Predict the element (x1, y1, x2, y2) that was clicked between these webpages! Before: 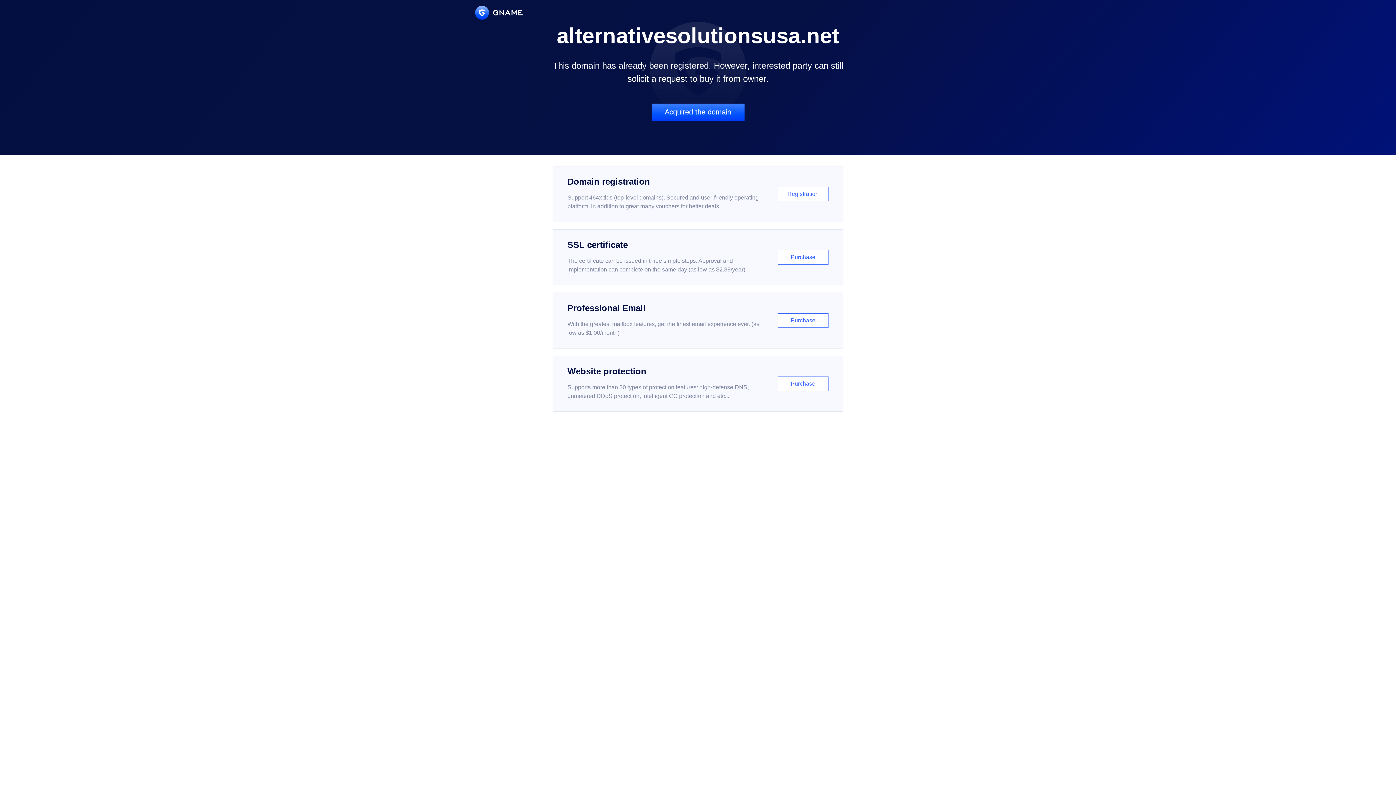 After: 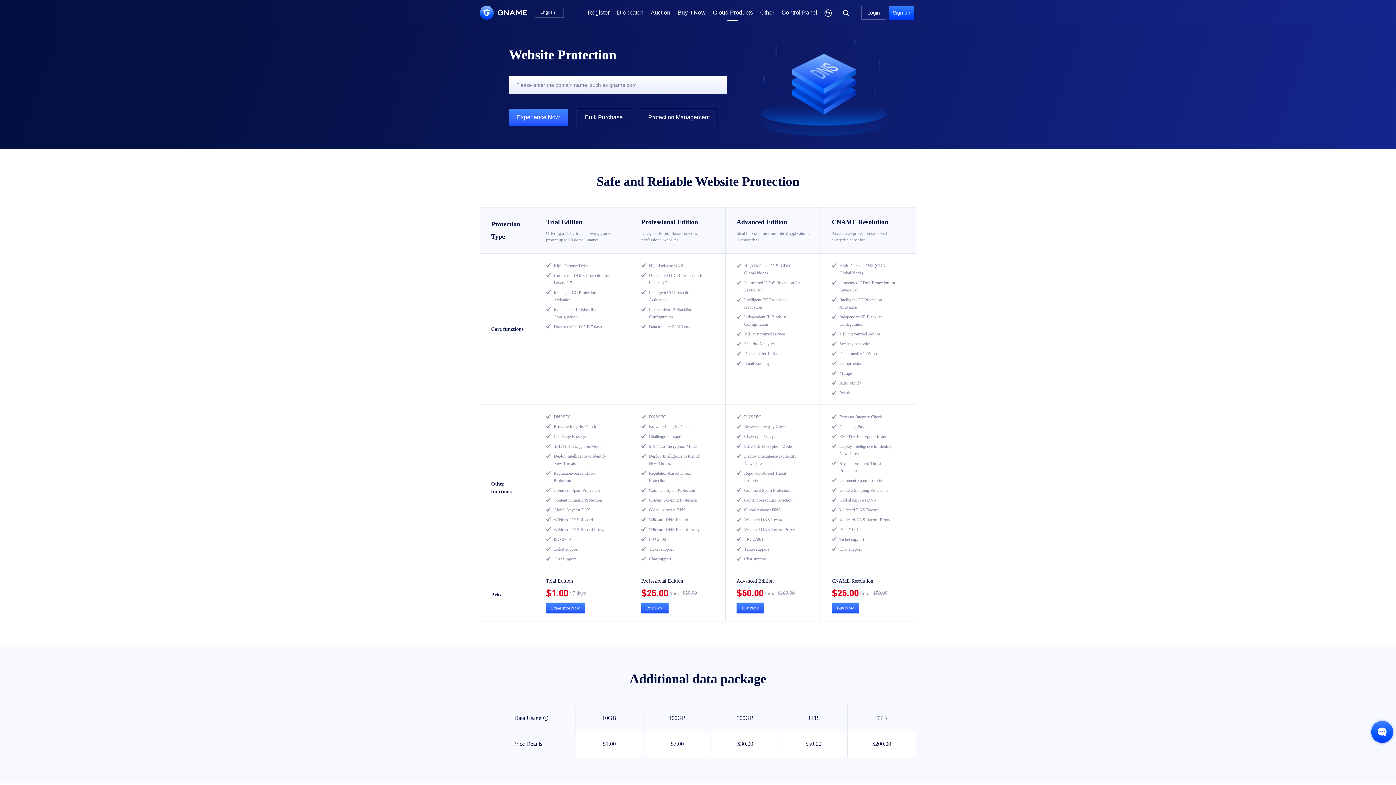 Action: bbox: (552, 356, 843, 412) label: Website protection

Supports more than 30 types of protection features: high-defense DNS, unmetered DDoS protection, intelligent CC protection and etc...

Purchase